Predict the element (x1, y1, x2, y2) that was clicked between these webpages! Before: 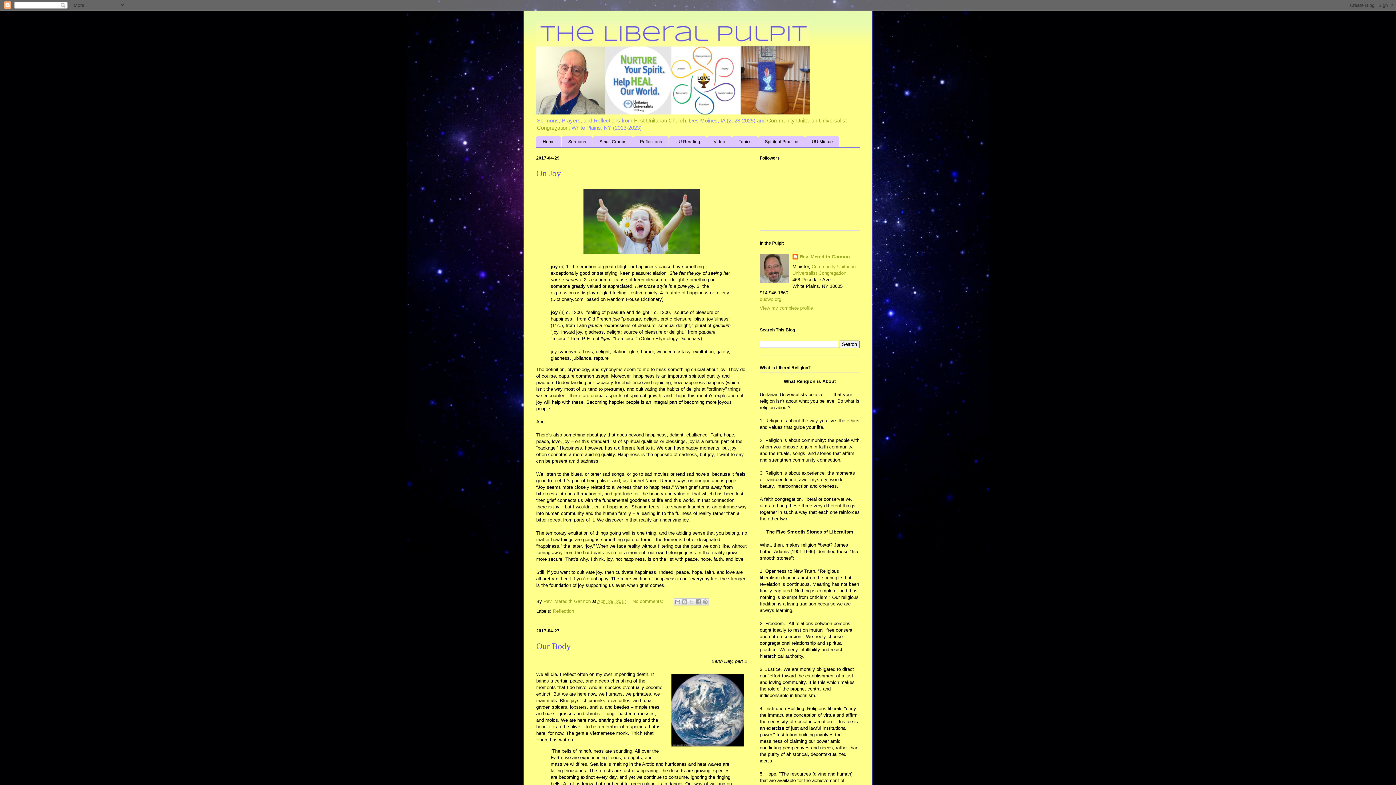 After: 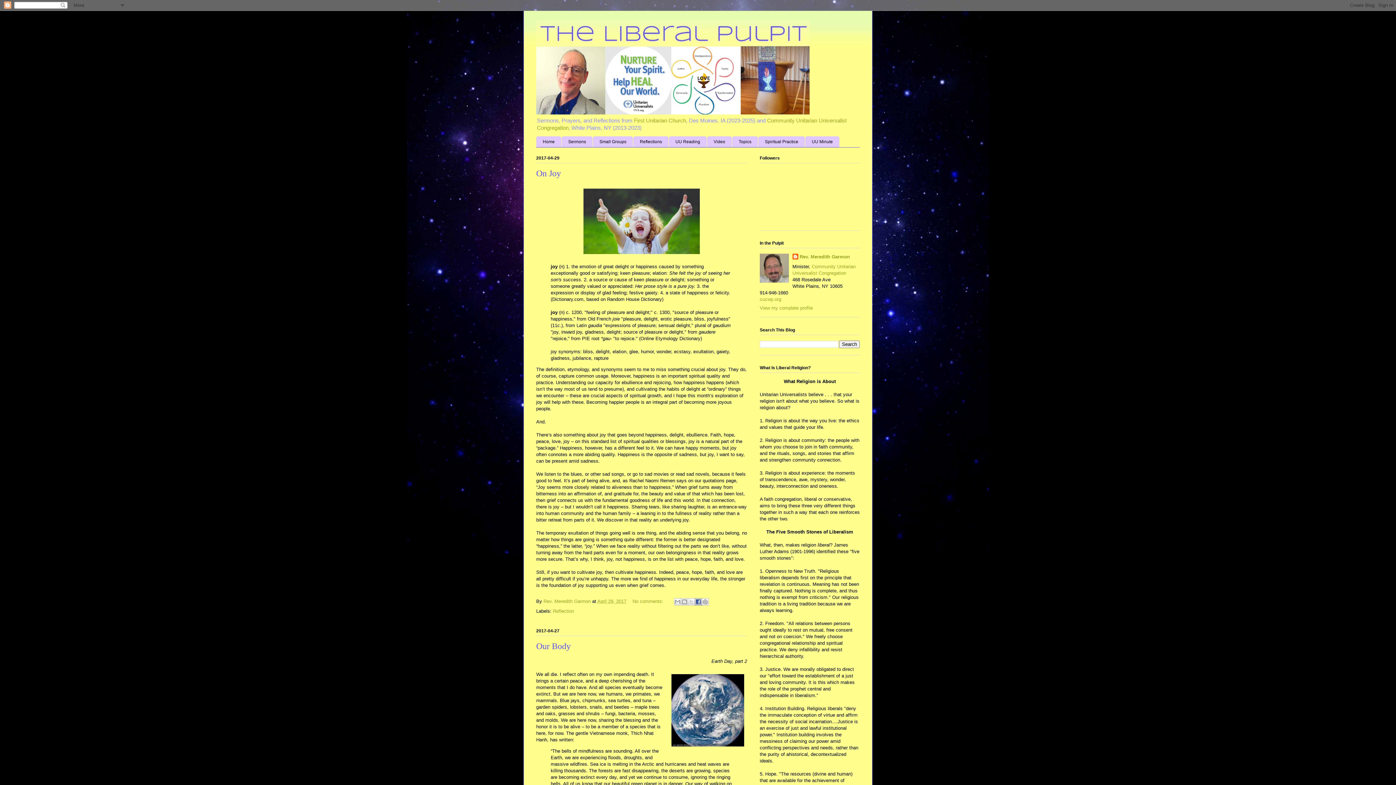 Action: label: Share to Facebook bbox: (694, 598, 702, 605)